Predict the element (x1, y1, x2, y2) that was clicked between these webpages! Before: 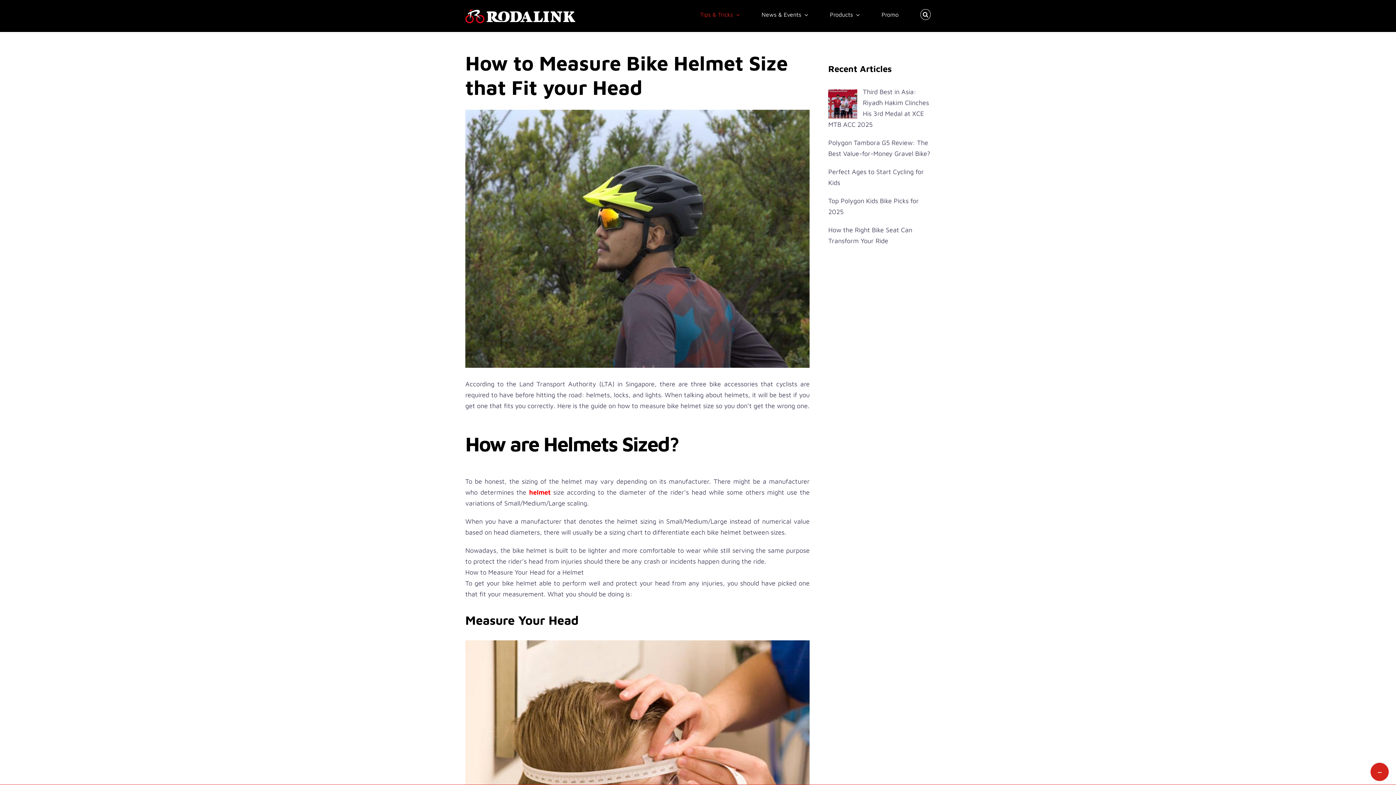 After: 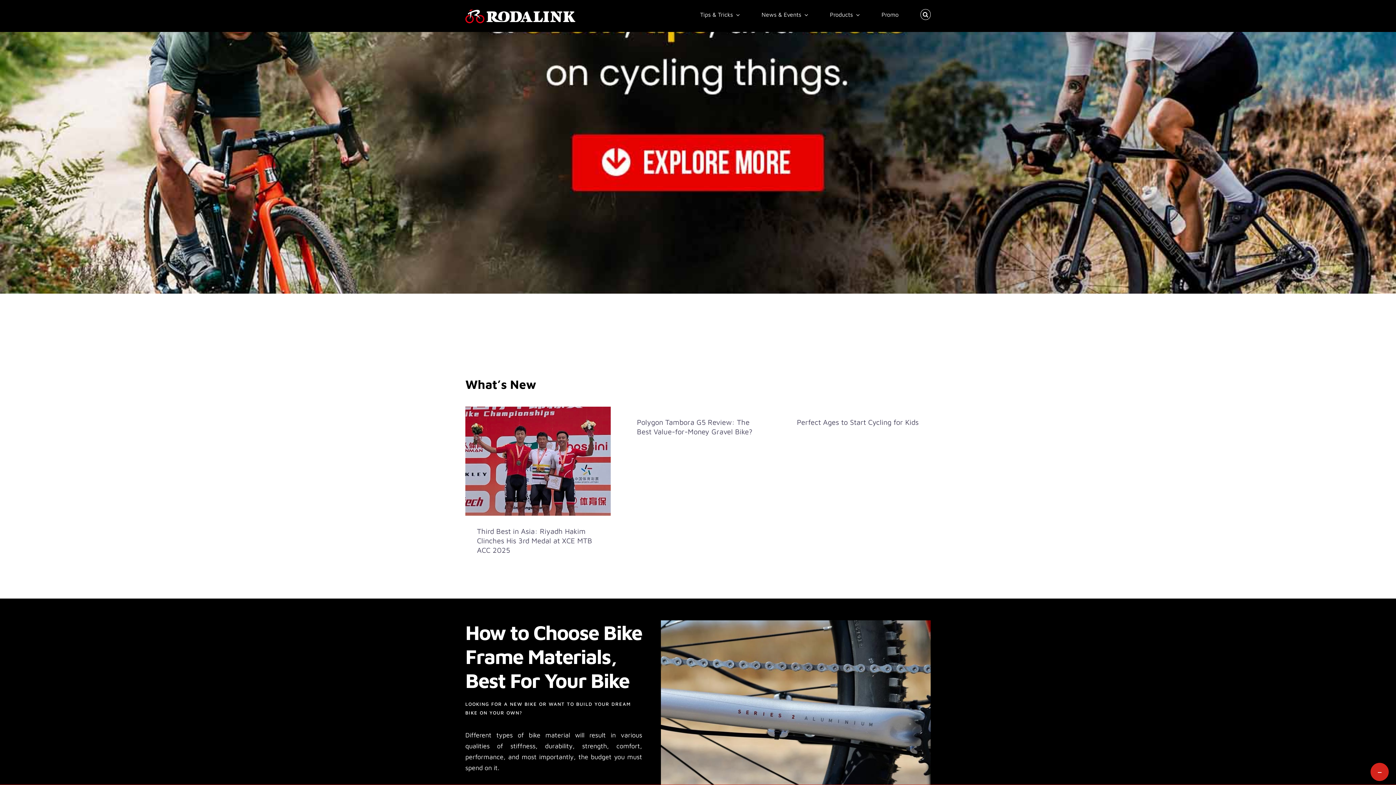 Action: bbox: (465, 8, 575, 23)